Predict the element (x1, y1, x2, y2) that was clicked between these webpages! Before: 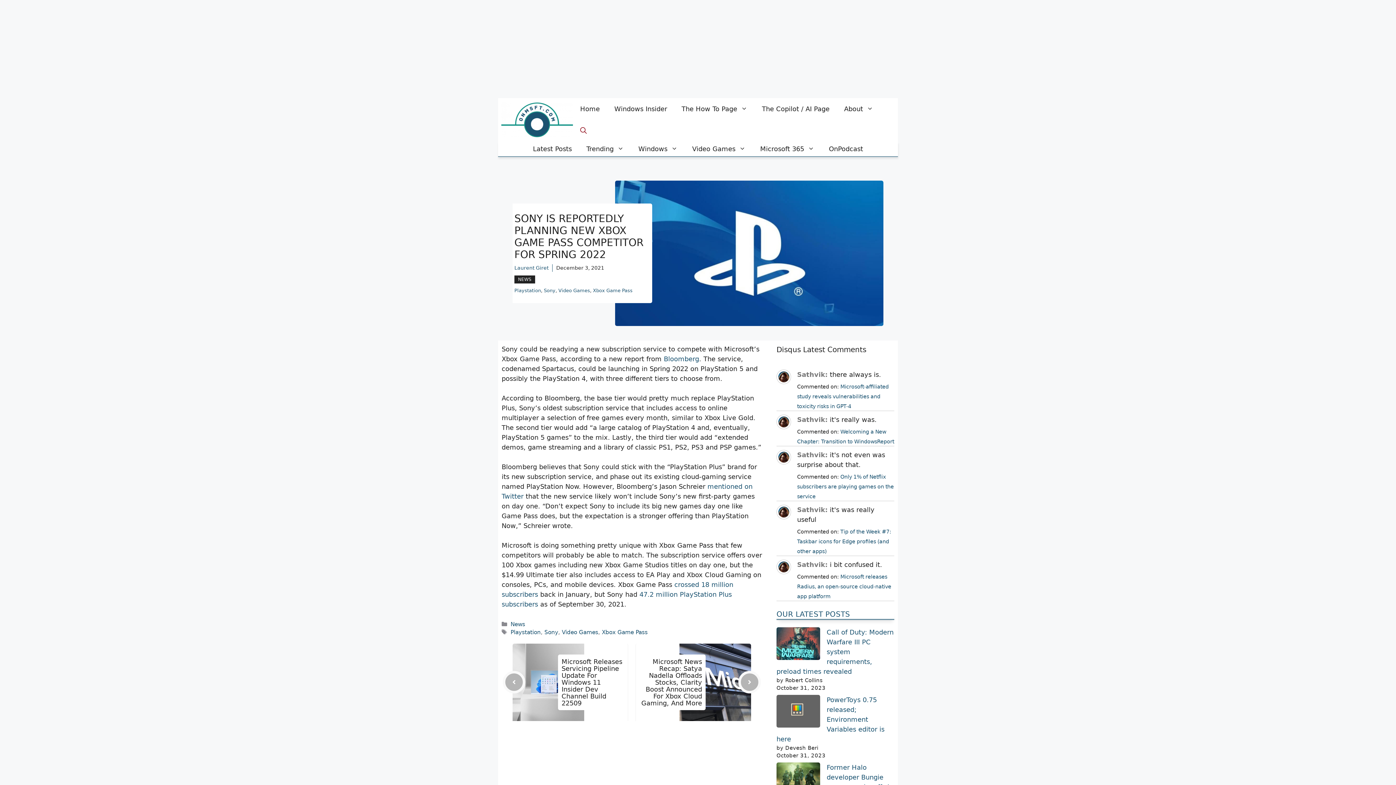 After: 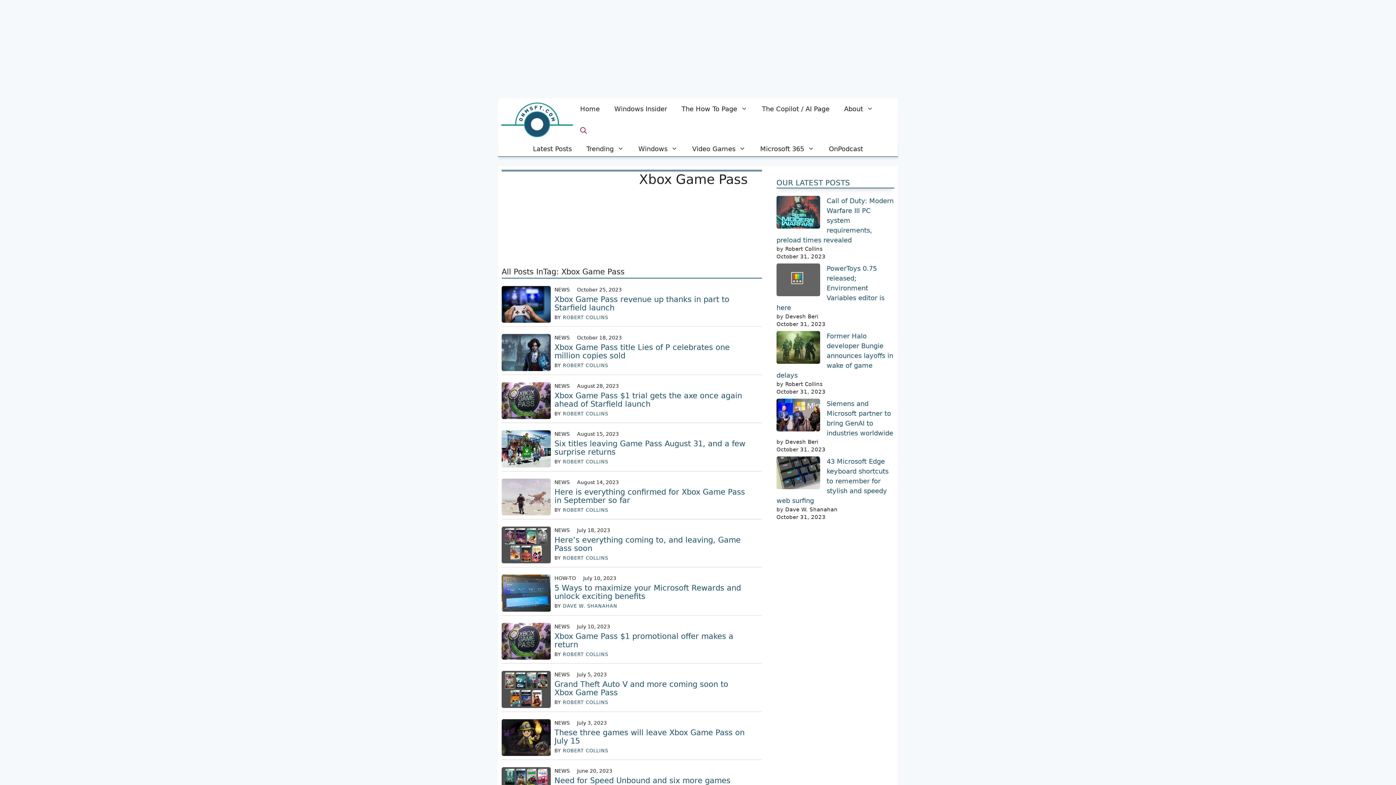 Action: label: Xbox Game Pass bbox: (601, 629, 647, 635)